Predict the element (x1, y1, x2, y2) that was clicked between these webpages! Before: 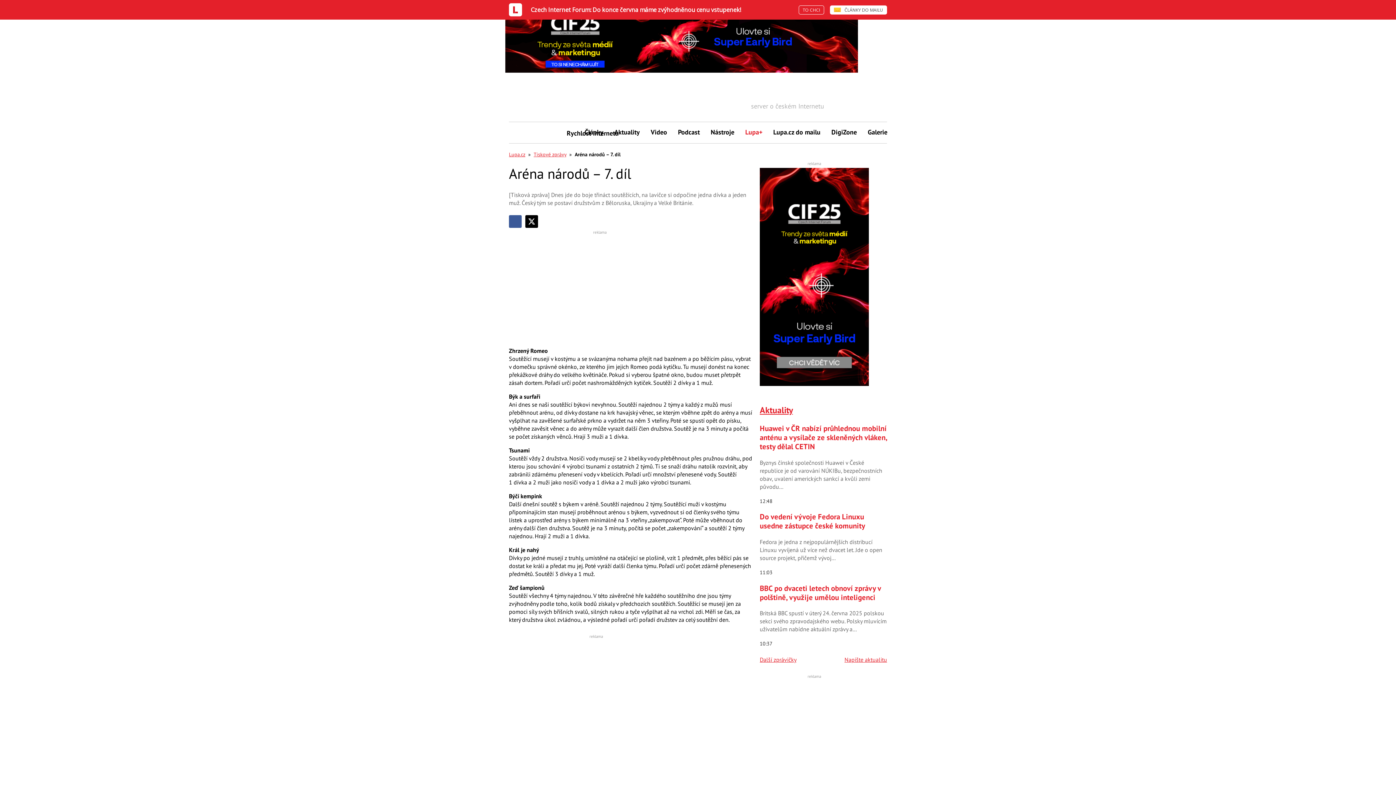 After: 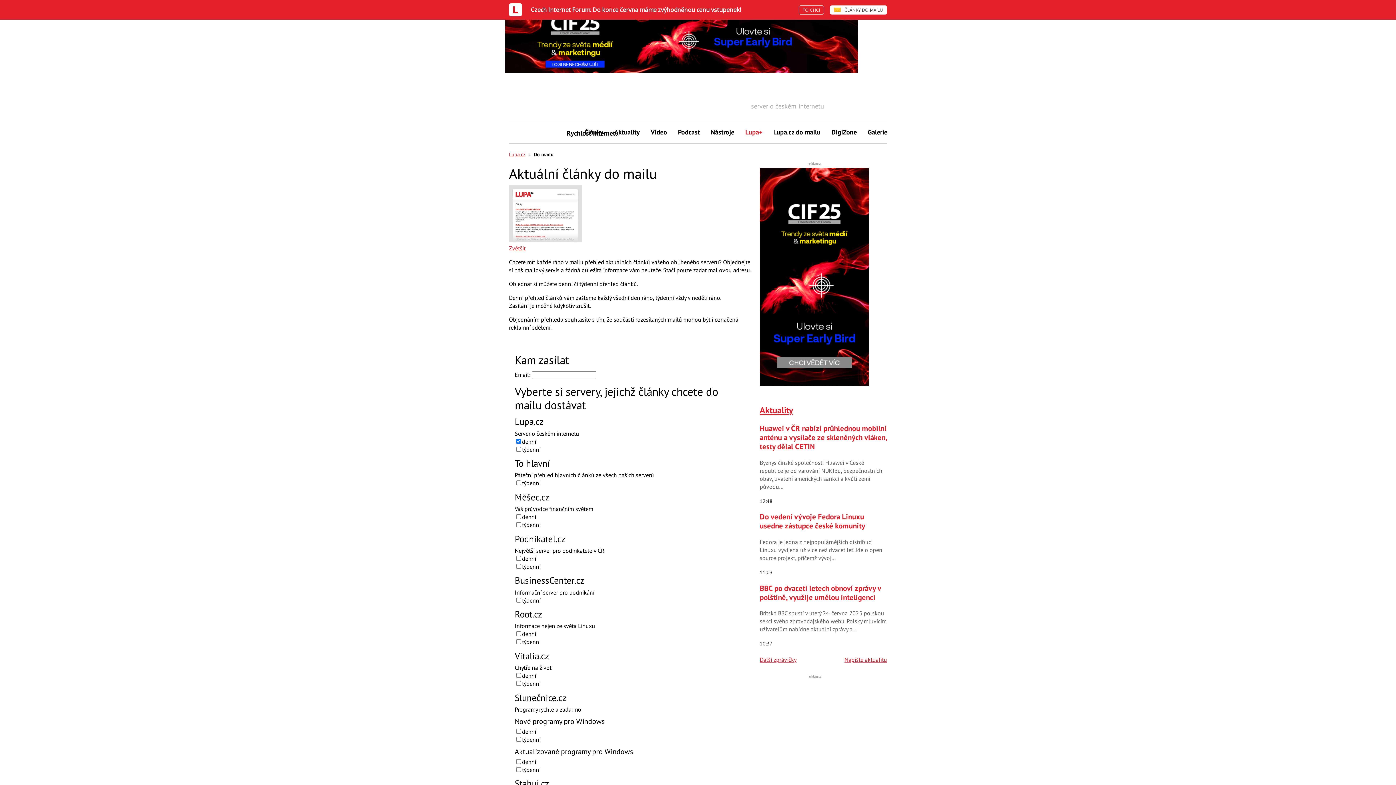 Action: label: Lupa.cz do mailu bbox: (768, 122, 826, 142)